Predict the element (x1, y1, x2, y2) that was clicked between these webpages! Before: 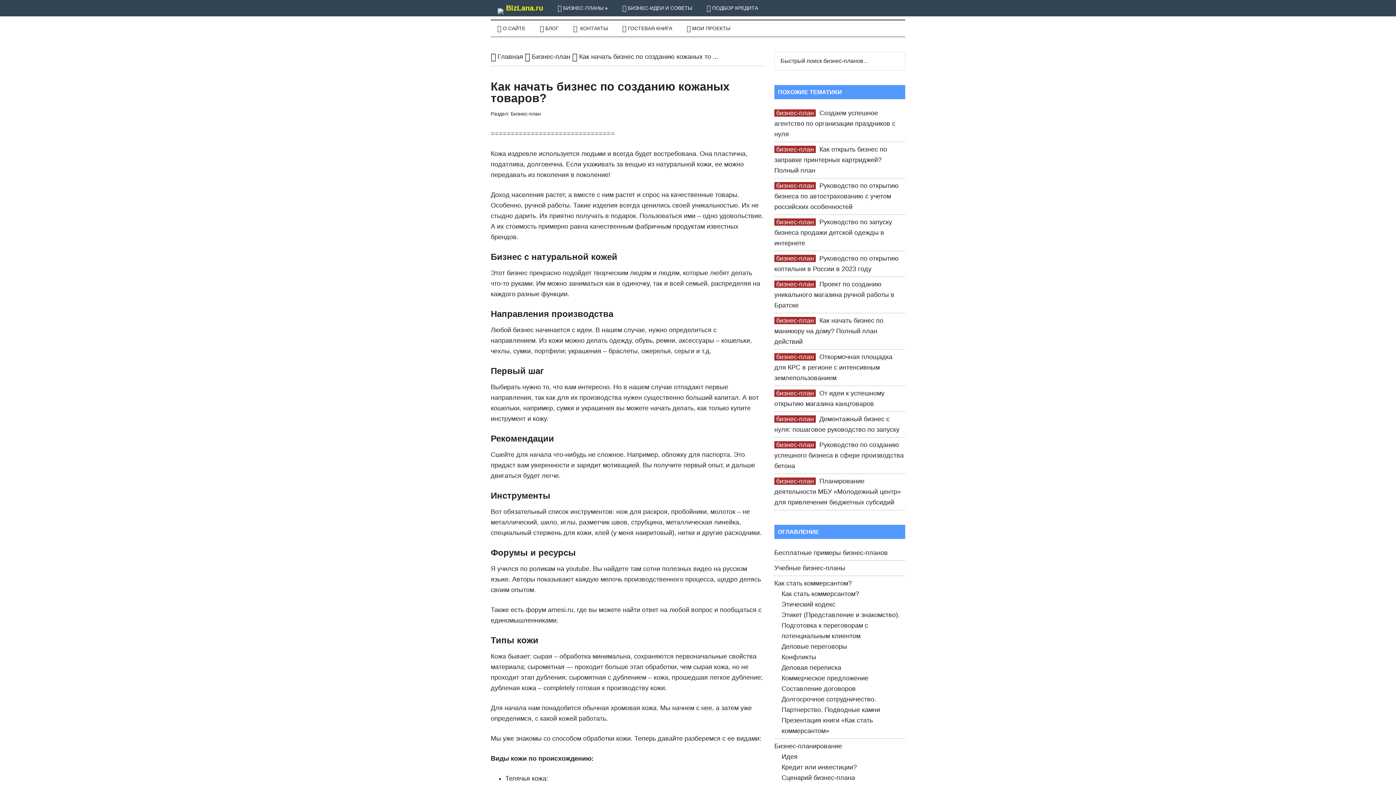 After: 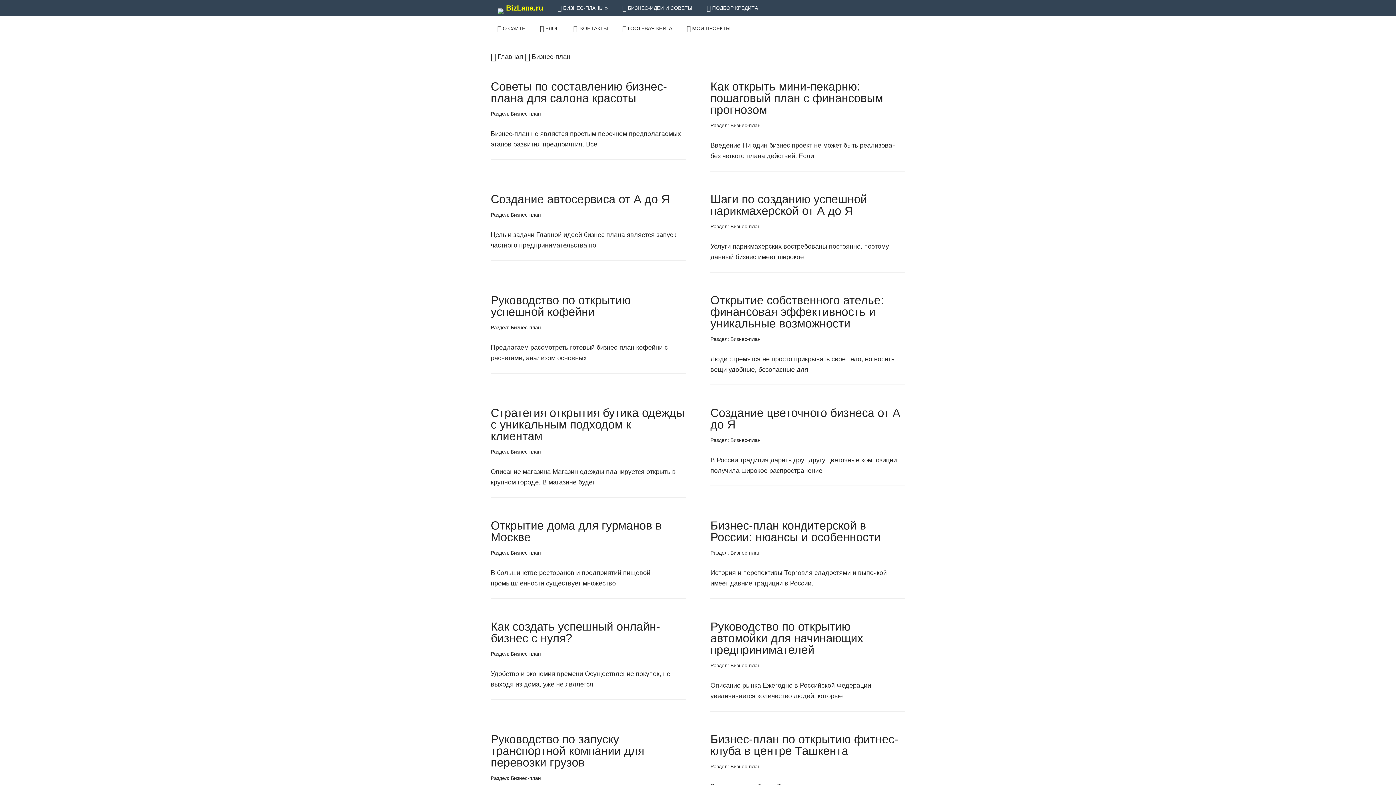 Action: bbox: (510, 110, 541, 116) label: Бизнес-план